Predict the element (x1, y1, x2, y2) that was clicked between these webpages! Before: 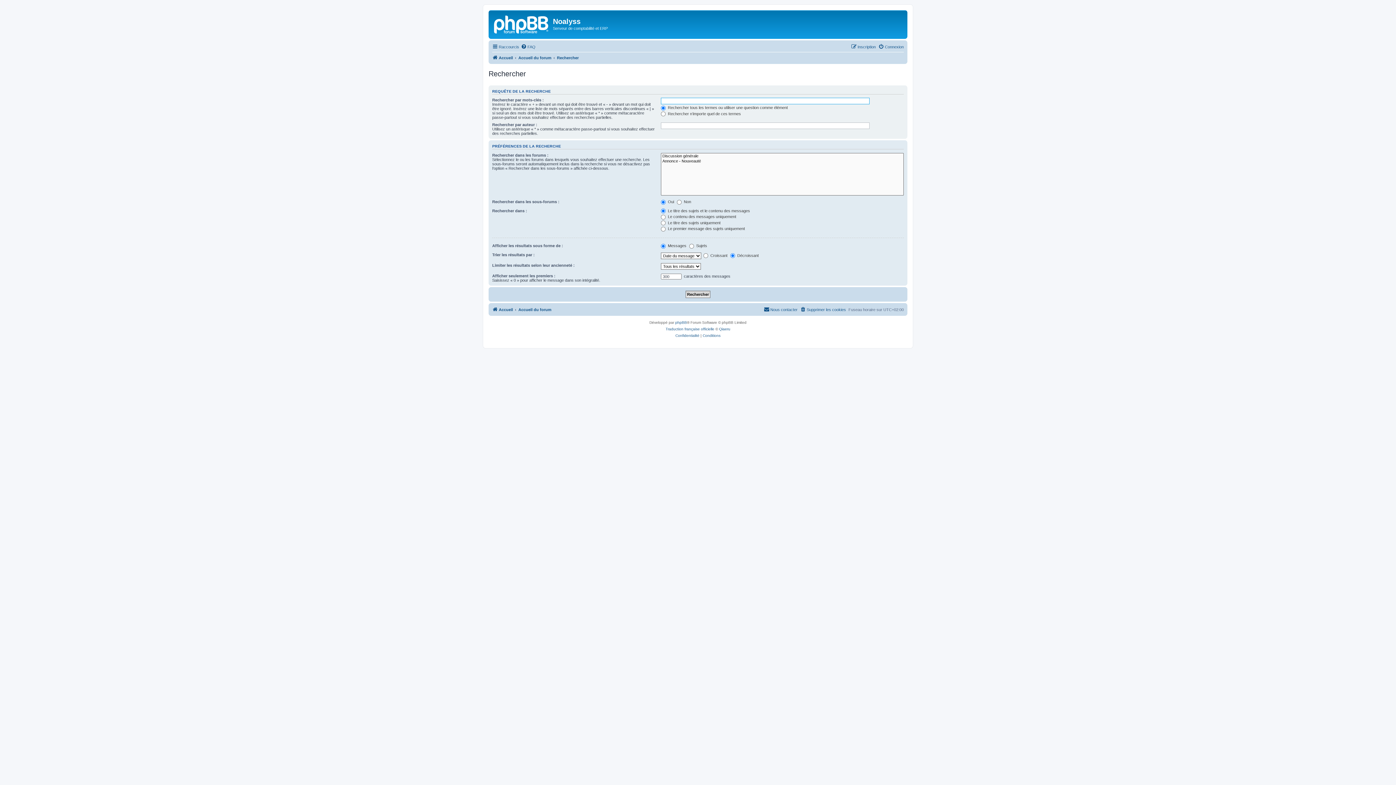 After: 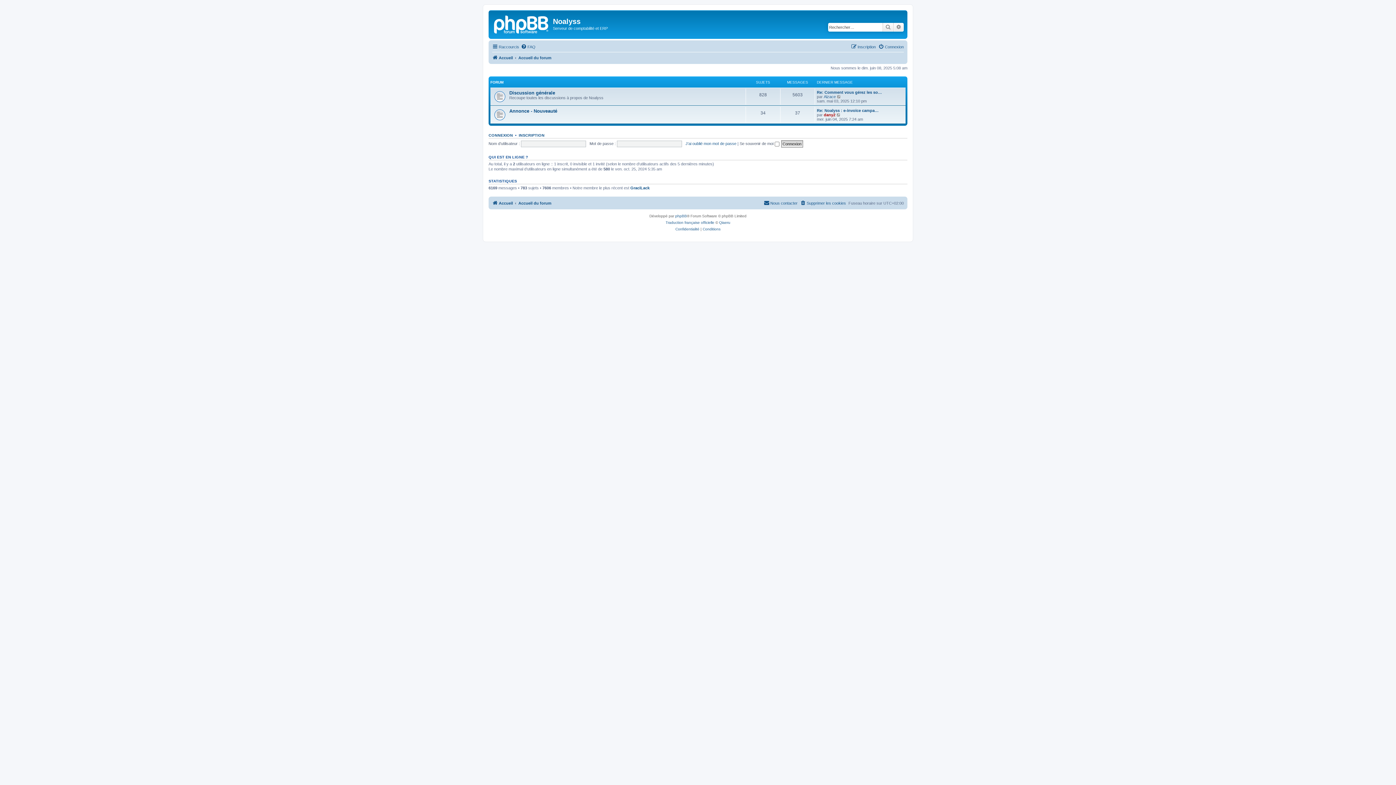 Action: label: Accueil du forum bbox: (518, 53, 551, 62)